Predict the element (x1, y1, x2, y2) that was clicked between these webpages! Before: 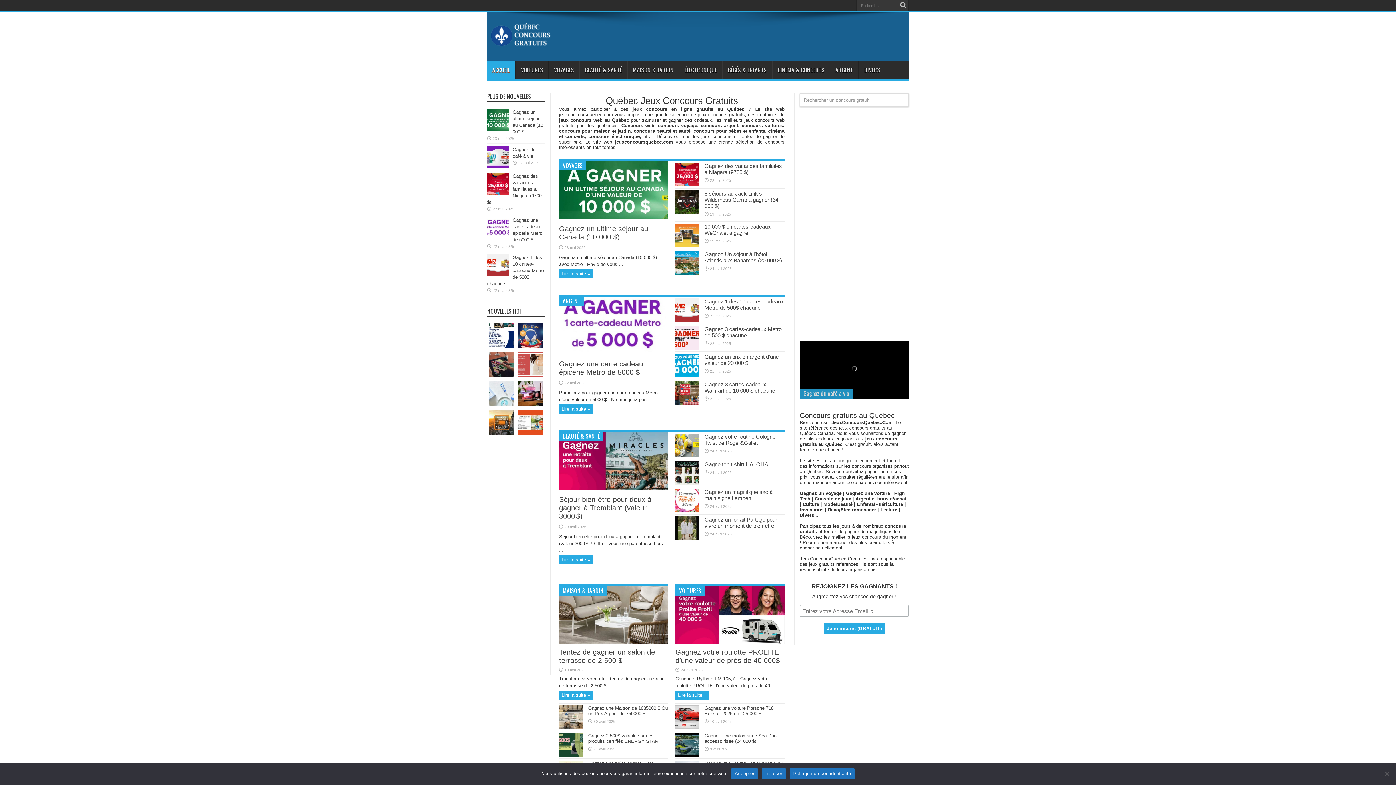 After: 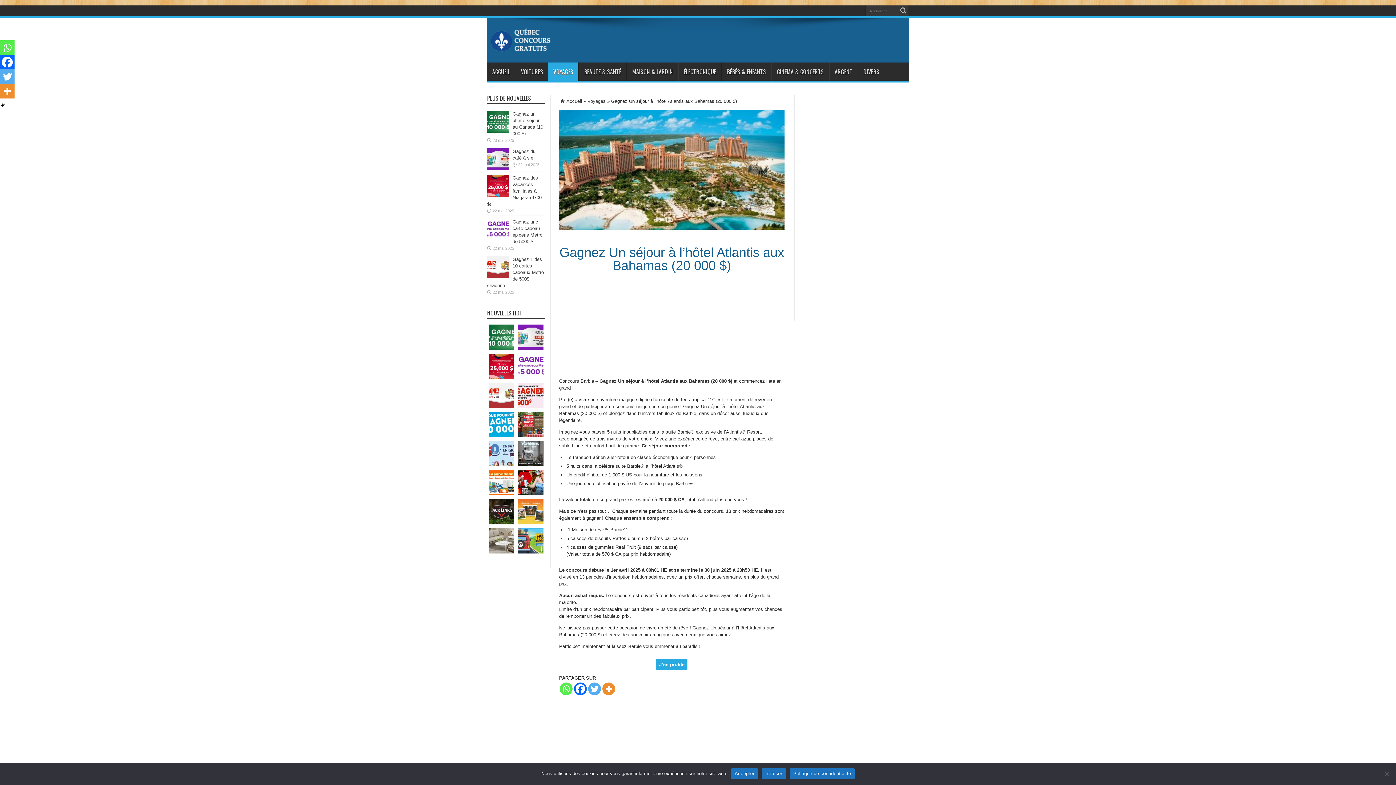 Action: bbox: (675, 270, 699, 276)